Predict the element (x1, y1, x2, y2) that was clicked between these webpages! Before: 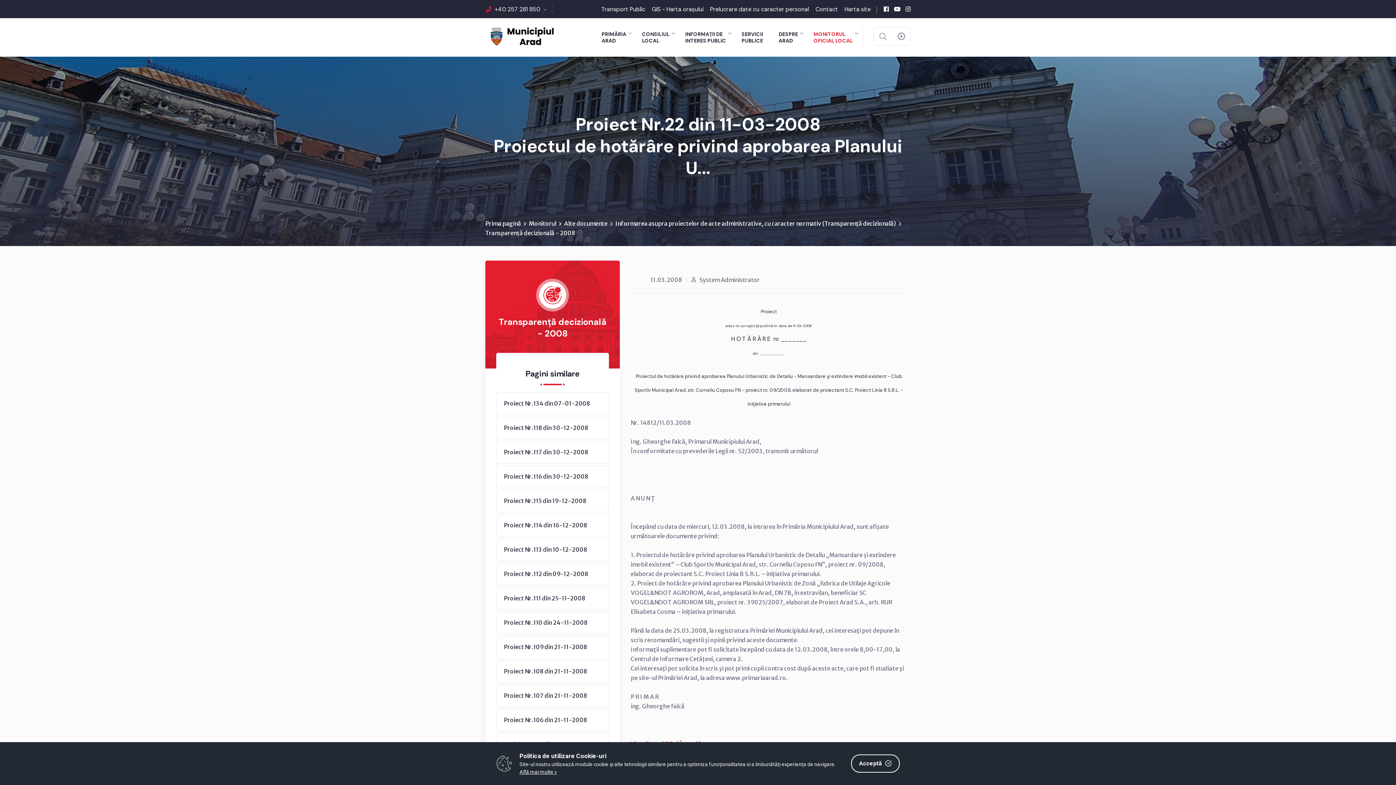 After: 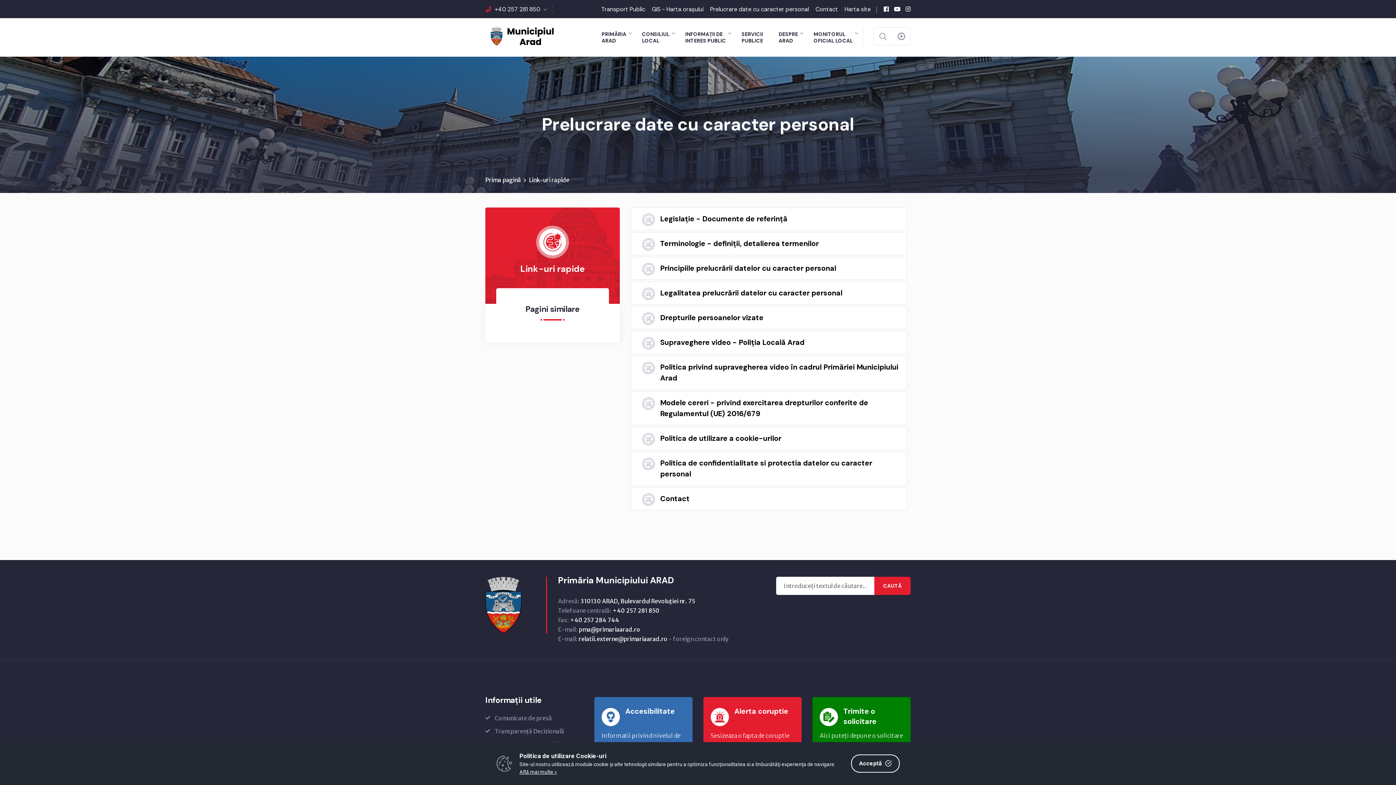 Action: bbox: (710, 5, 809, 12) label: Prelucrare date cu caracter personal